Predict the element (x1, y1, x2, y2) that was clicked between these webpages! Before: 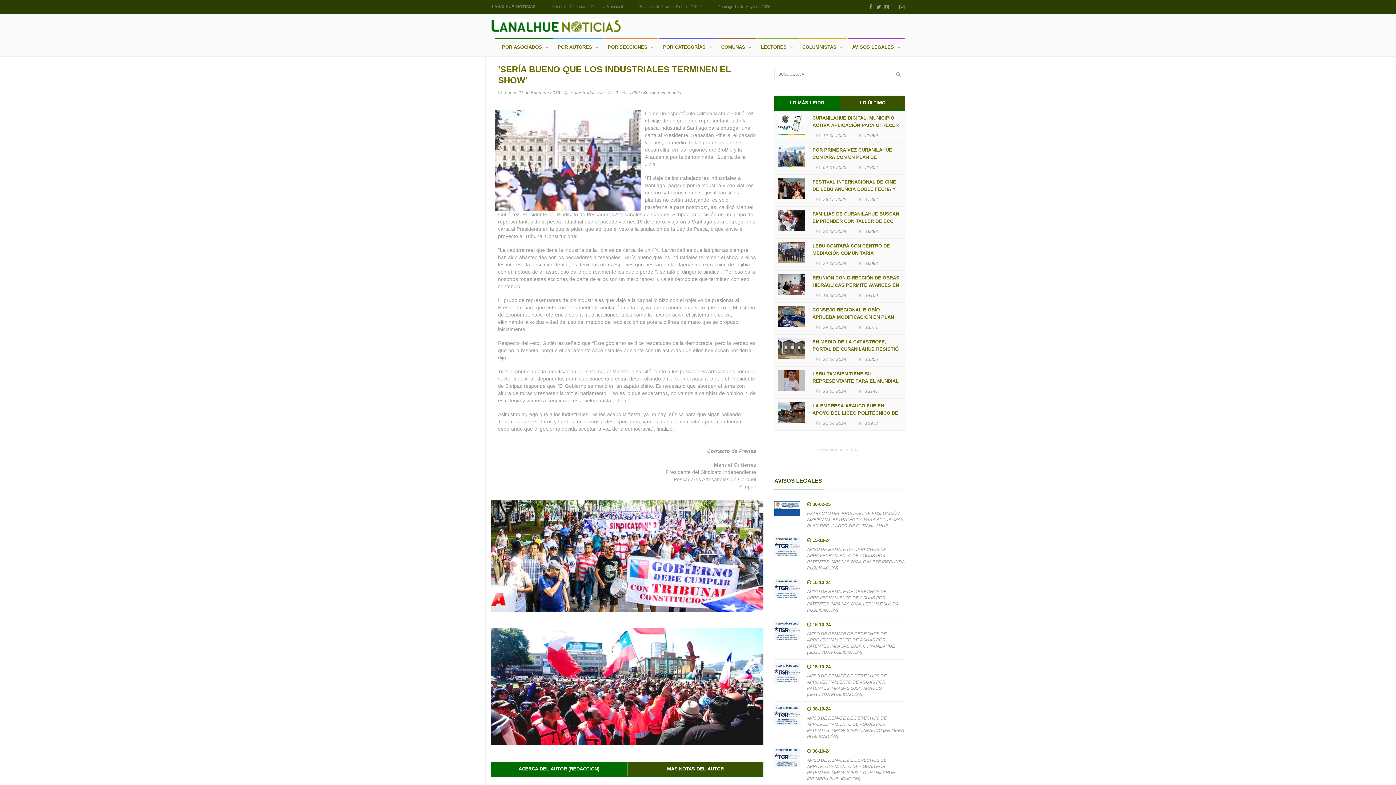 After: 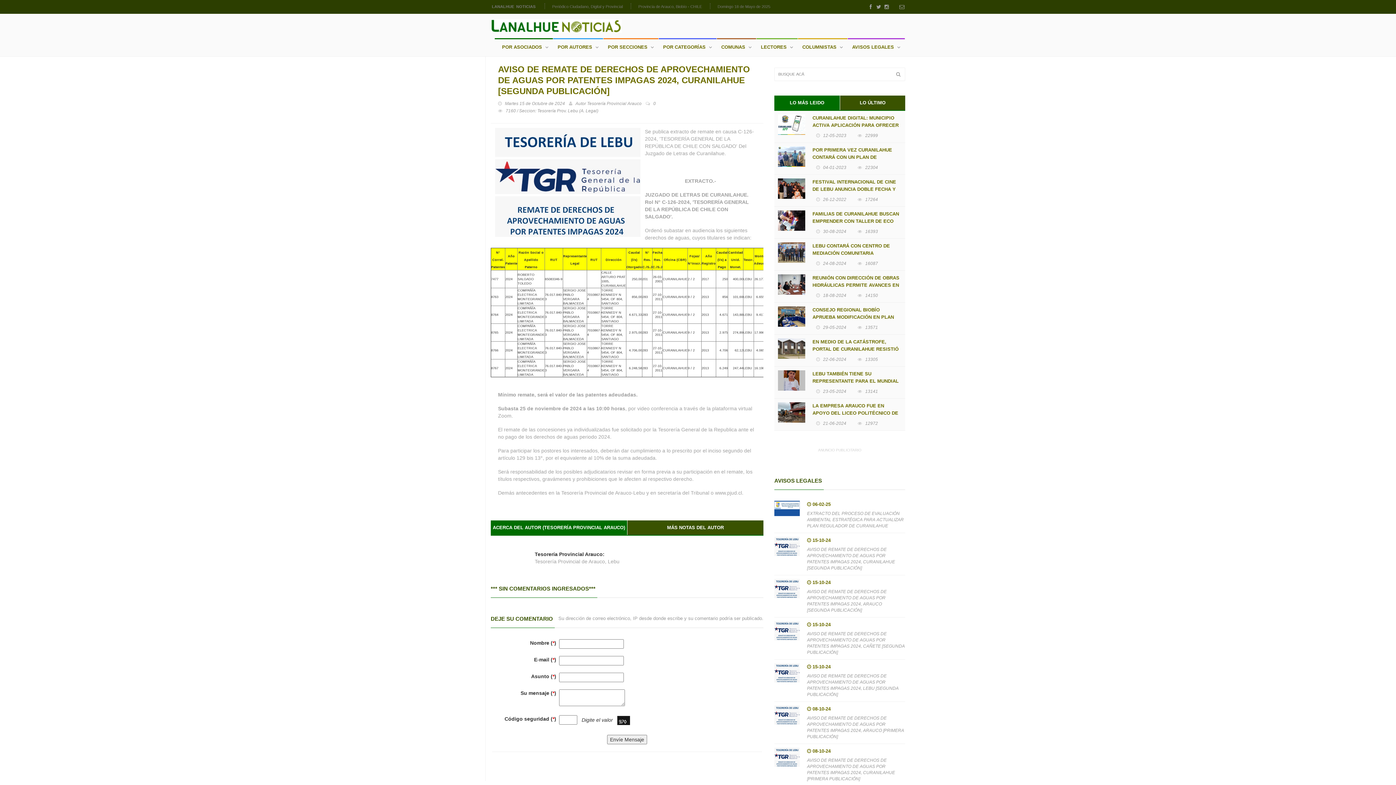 Action: bbox: (812, 621, 830, 628) label: 15-10-24